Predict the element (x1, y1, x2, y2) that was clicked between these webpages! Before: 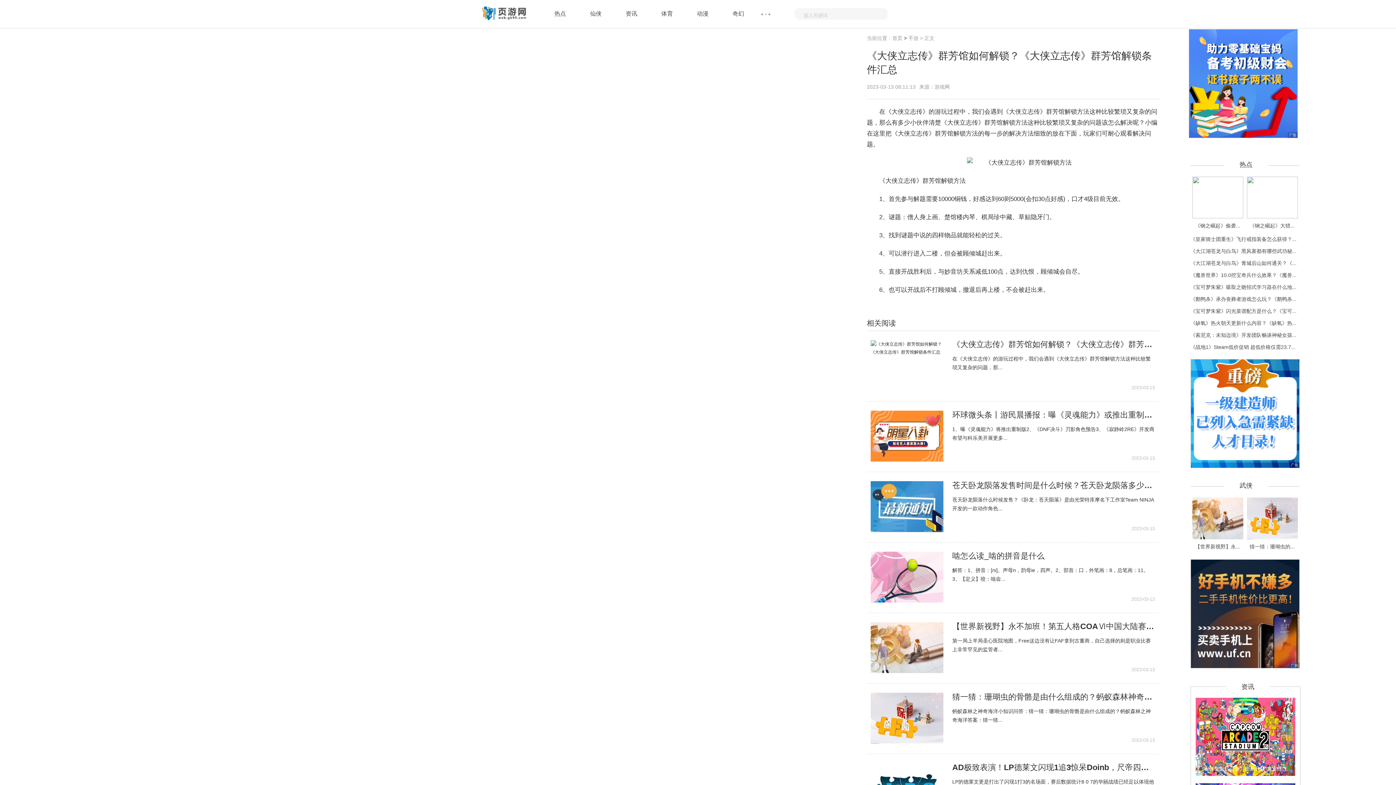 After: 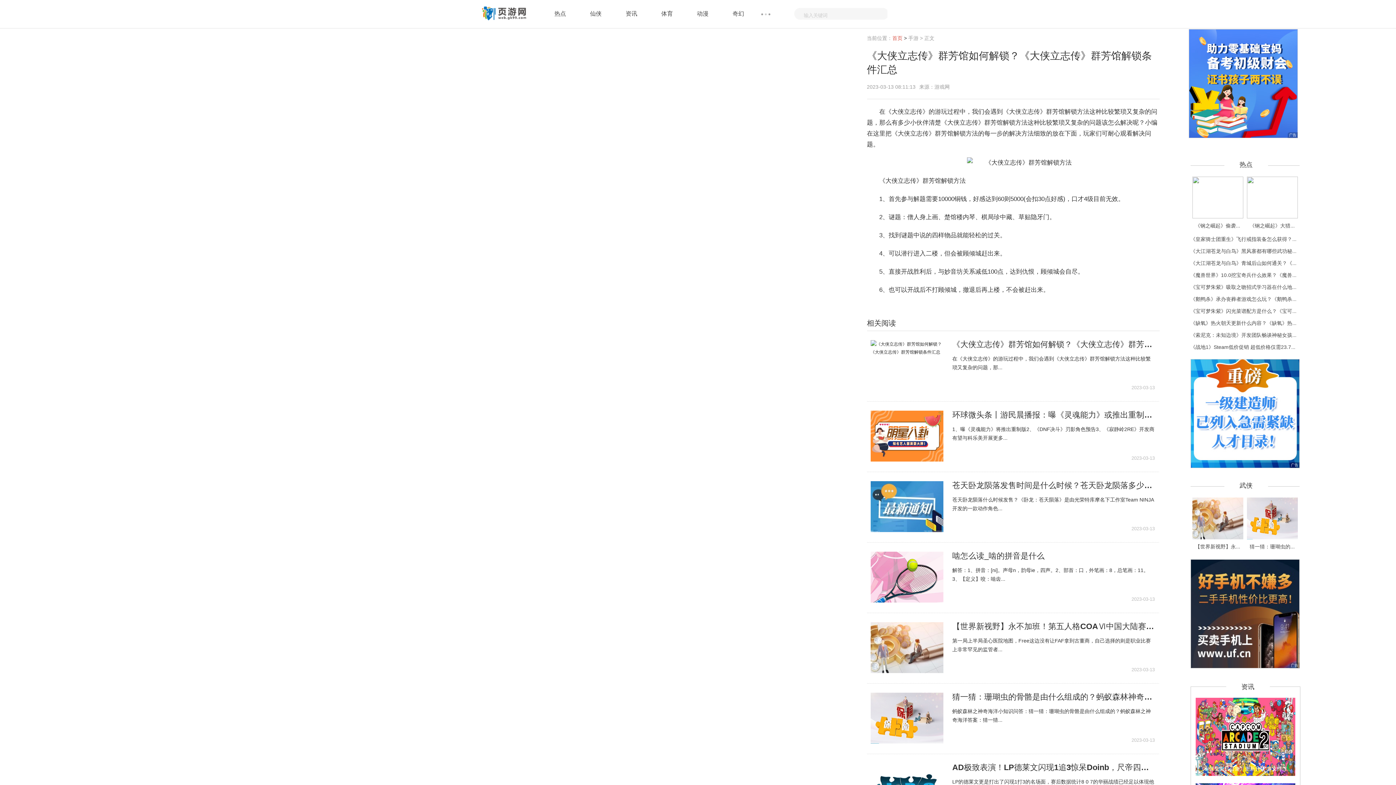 Action: bbox: (892, 35, 902, 41) label: 首页